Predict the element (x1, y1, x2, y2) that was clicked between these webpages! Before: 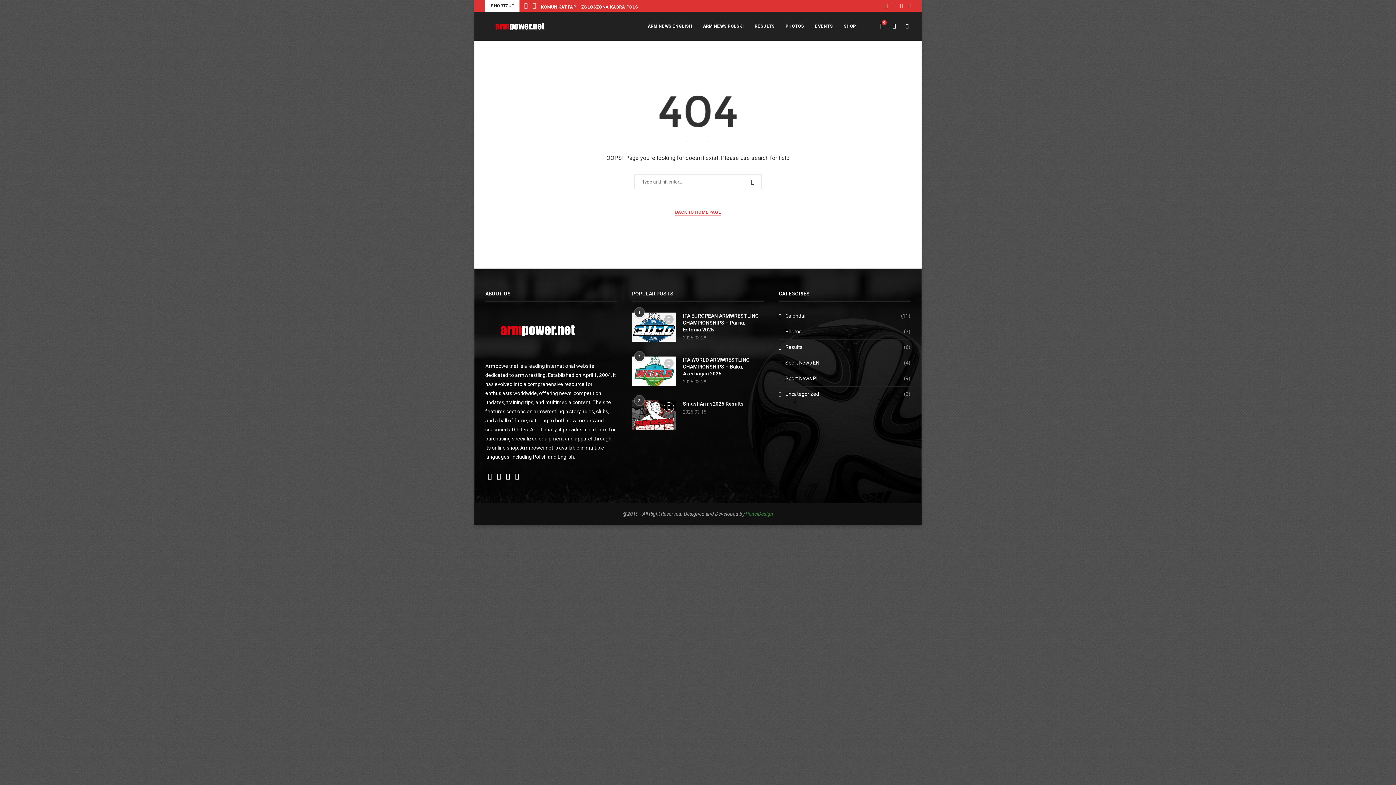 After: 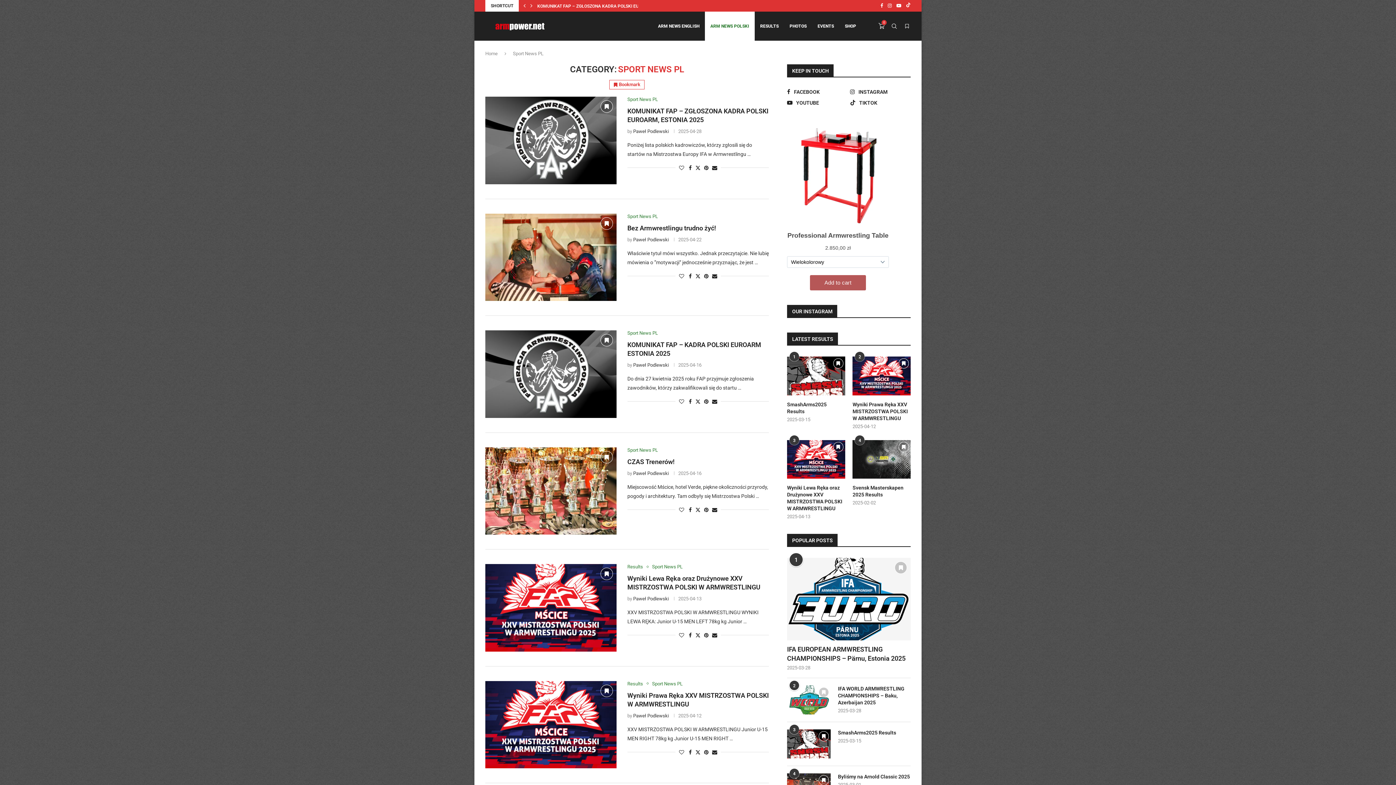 Action: bbox: (697, 11, 749, 41) label: ARM NEWS POLSKI